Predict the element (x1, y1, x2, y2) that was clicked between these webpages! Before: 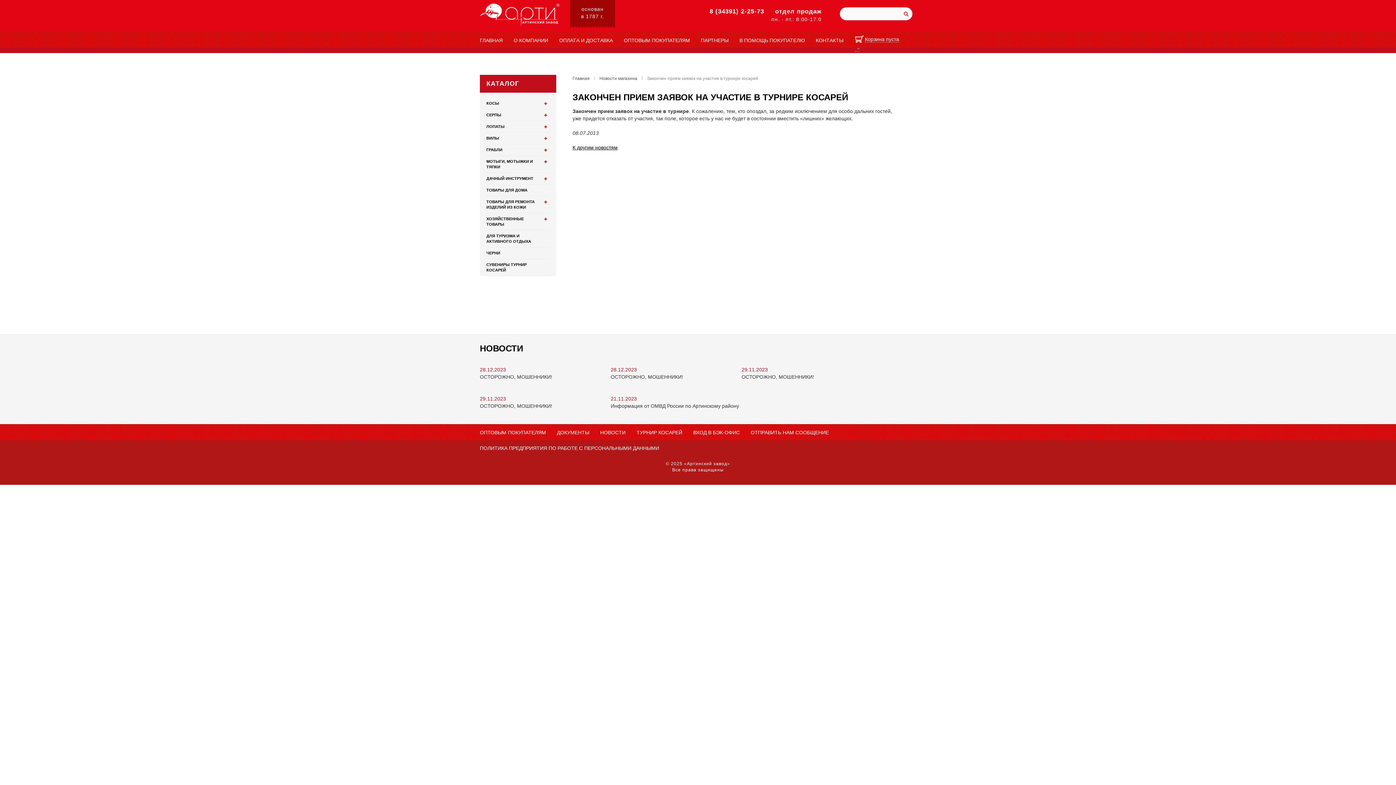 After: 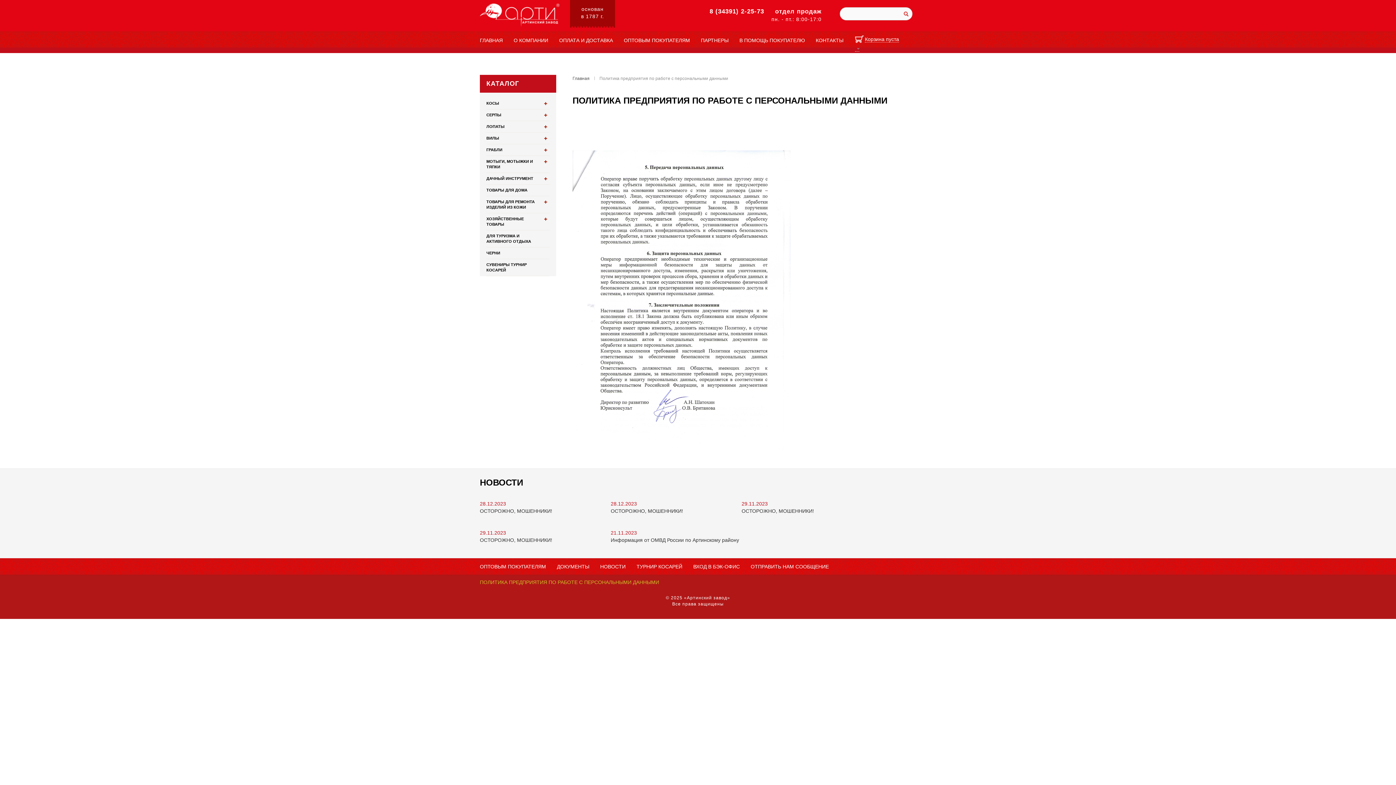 Action: bbox: (480, 440, 670, 455) label: ПОЛИТИКА ПРЕДПРИЯТИЯ ПО РАБОТЕ С ПЕРСОНАЛЬНЫМИ ДАННЫМИ